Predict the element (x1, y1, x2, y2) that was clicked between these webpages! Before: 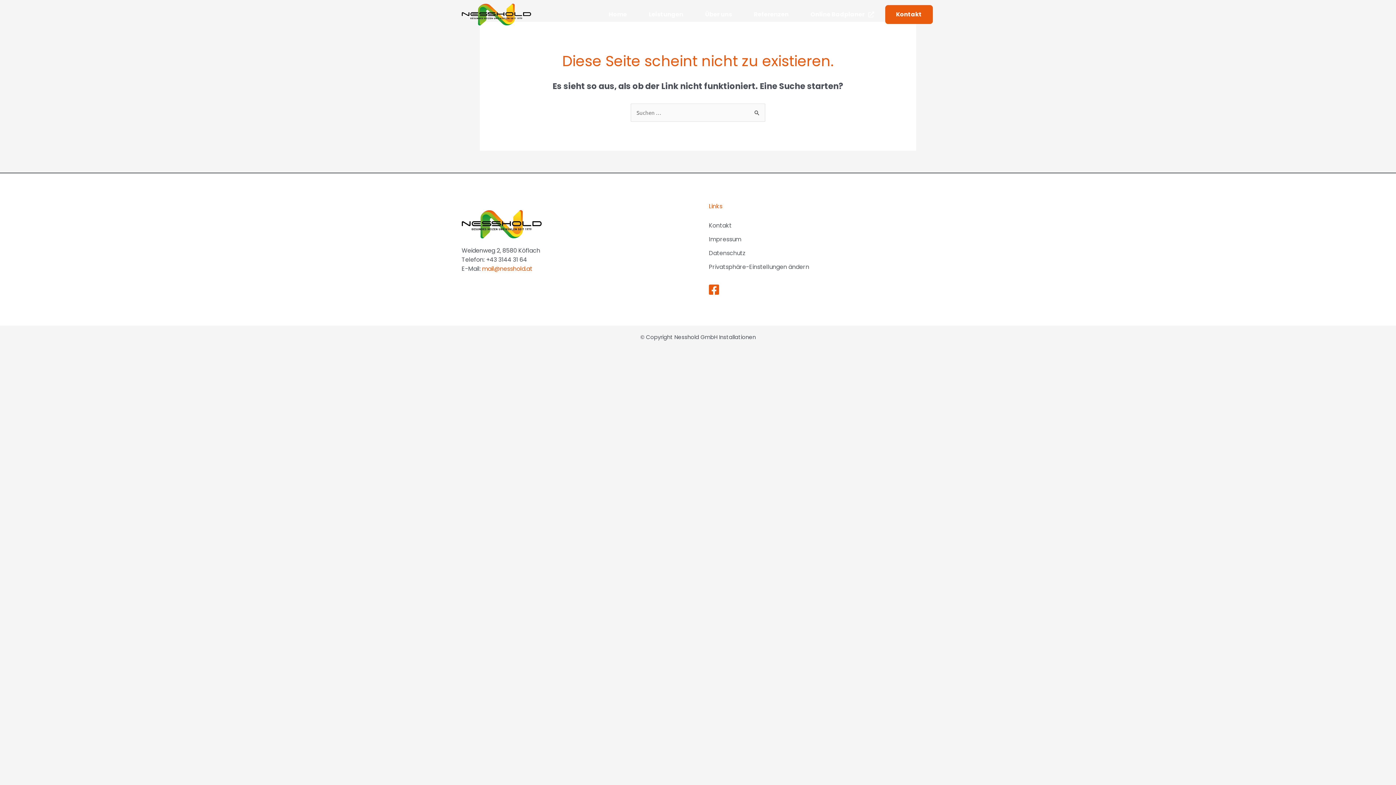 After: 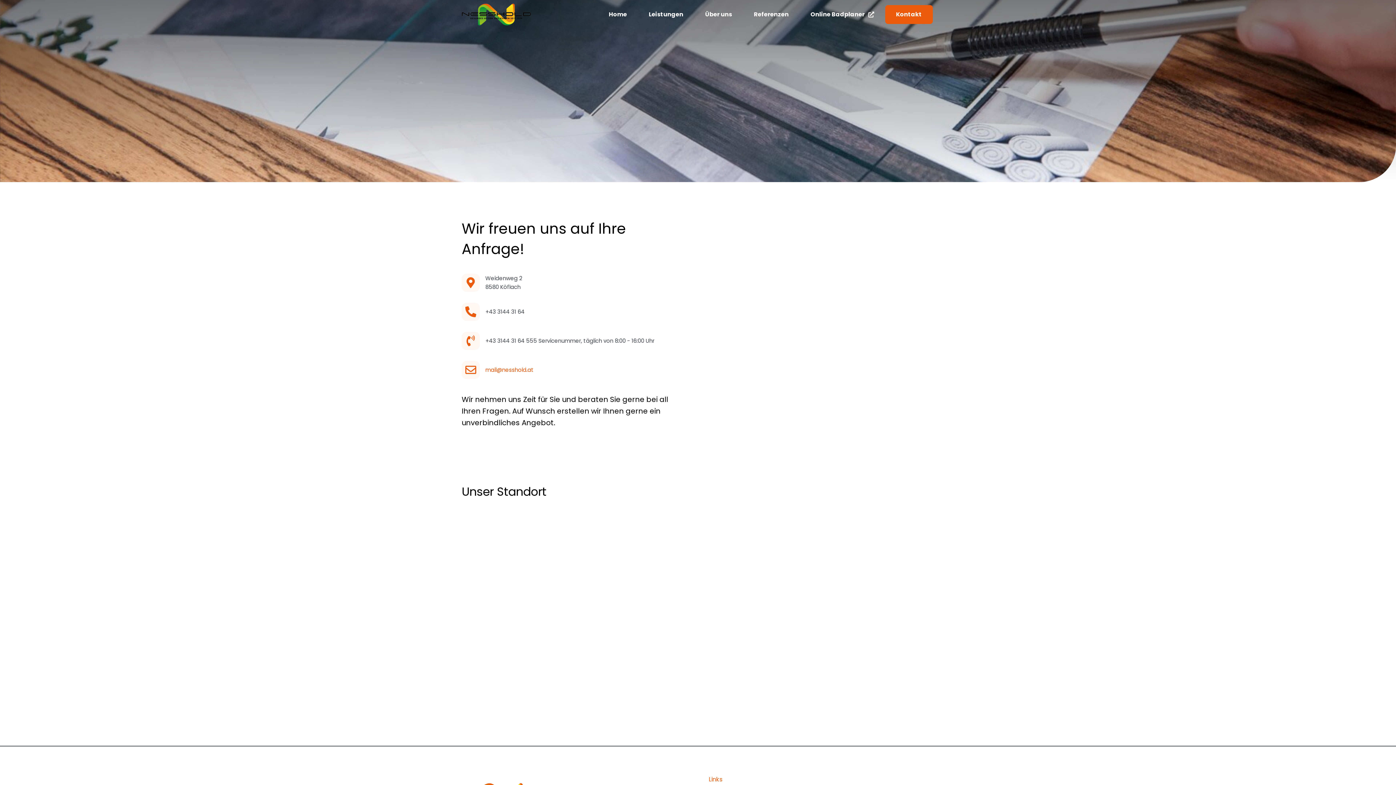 Action: bbox: (885, 5, 932, 24) label: Kontakt